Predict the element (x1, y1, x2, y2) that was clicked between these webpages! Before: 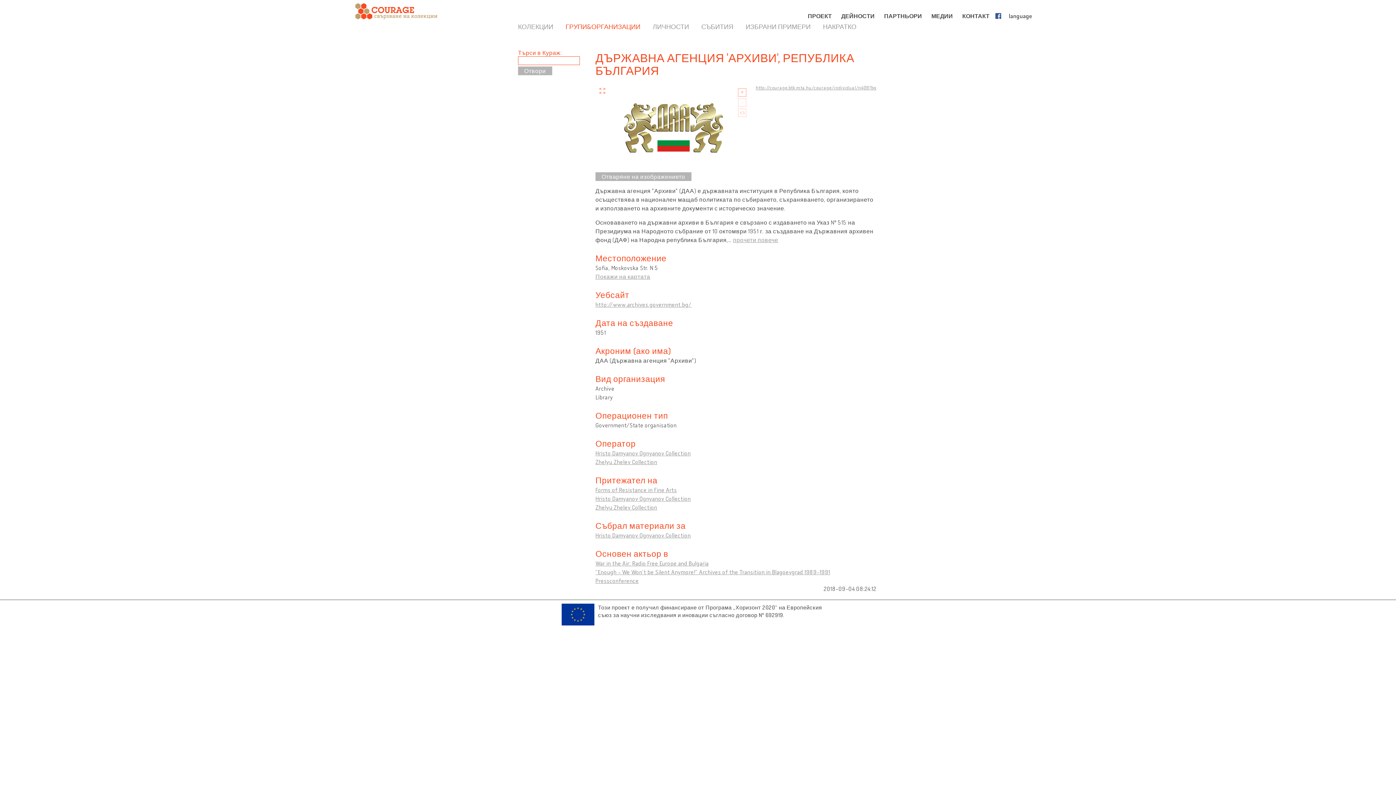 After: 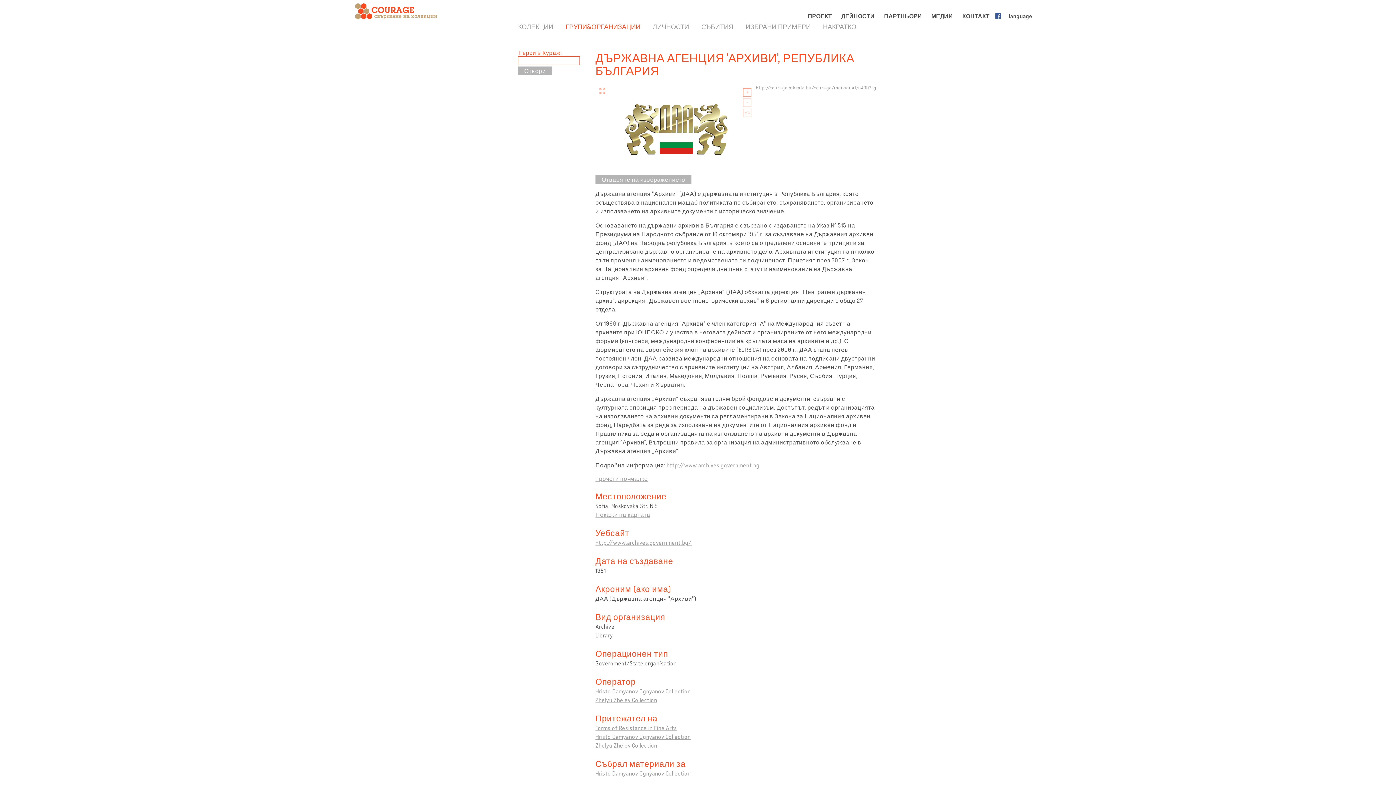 Action: bbox: (733, 236, 778, 243) label: прочети повече